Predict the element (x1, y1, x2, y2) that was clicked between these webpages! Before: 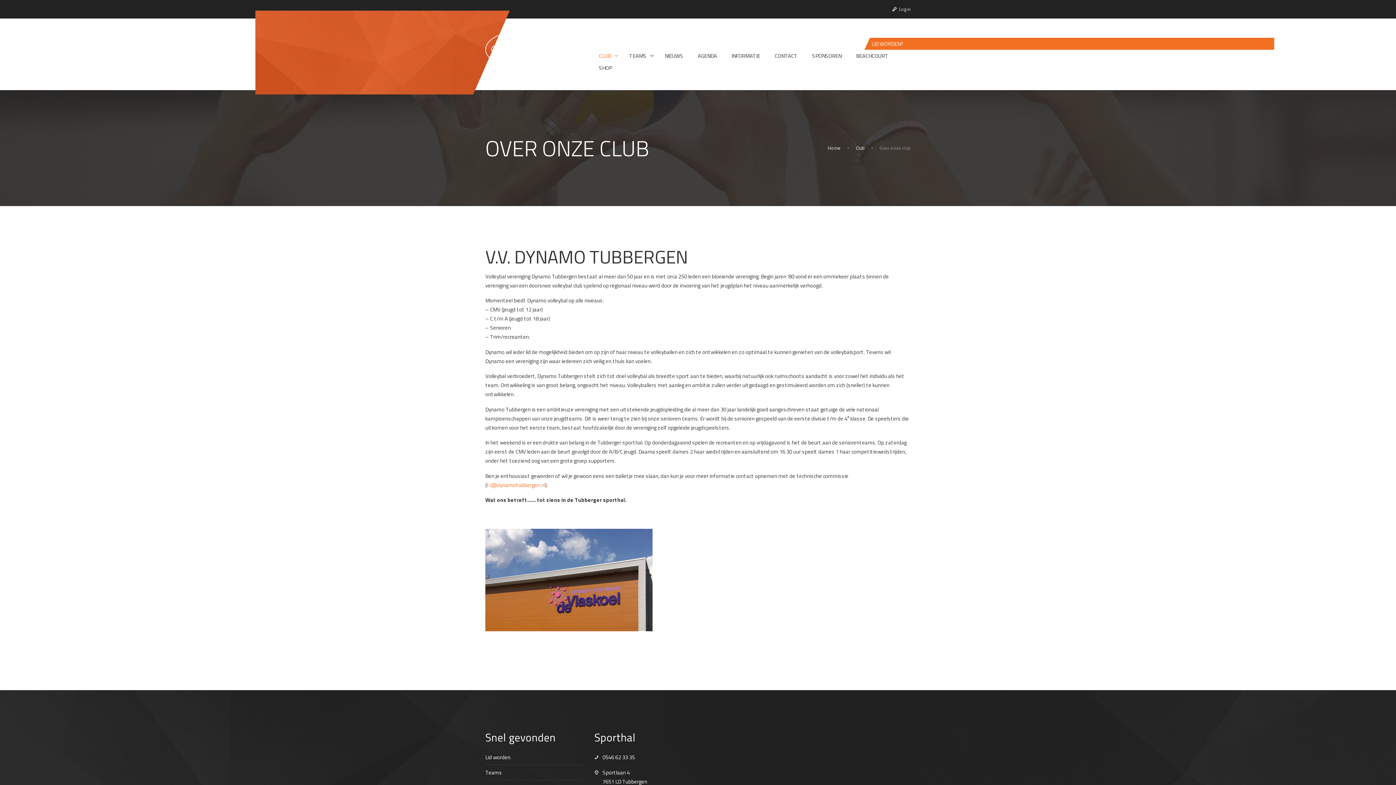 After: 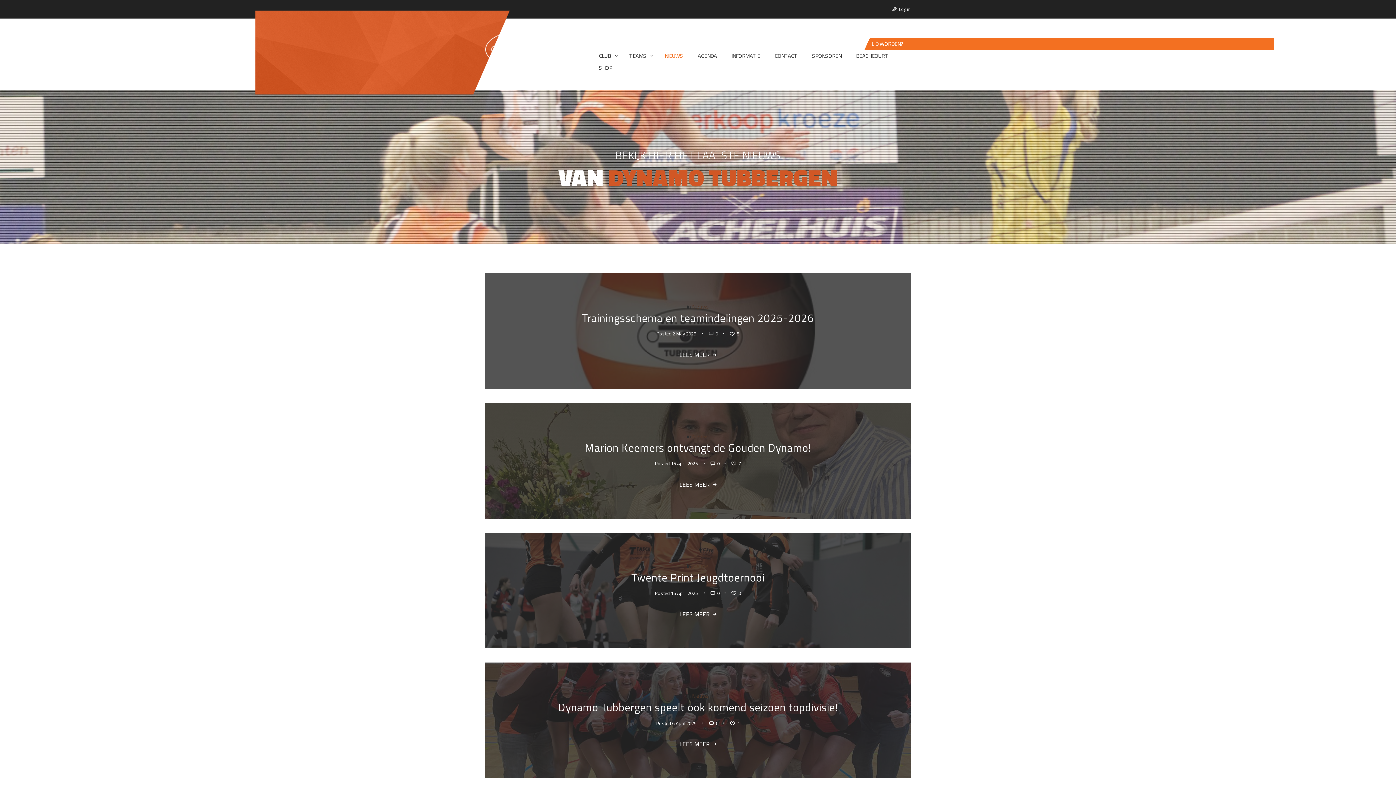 Action: bbox: (657, 49, 690, 61) label: NIEUWS